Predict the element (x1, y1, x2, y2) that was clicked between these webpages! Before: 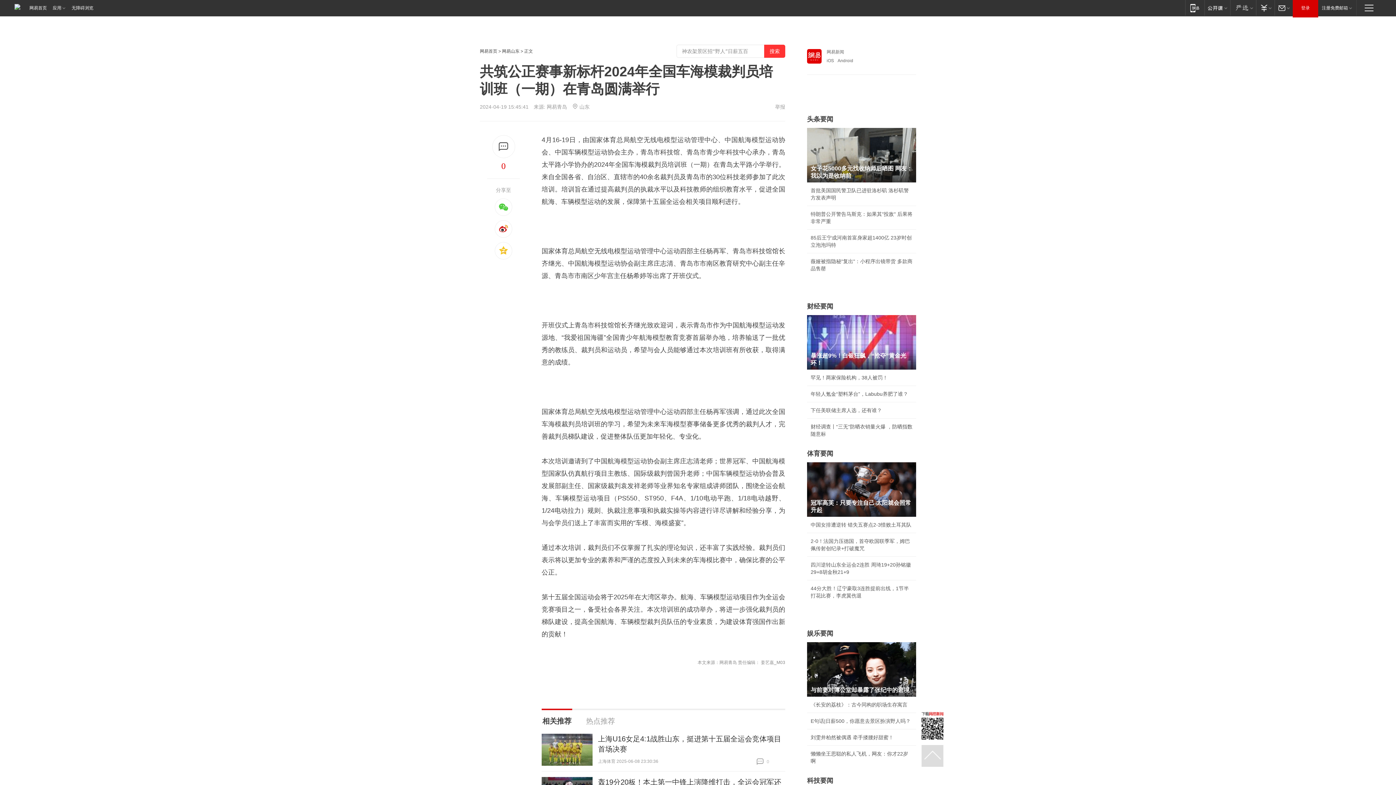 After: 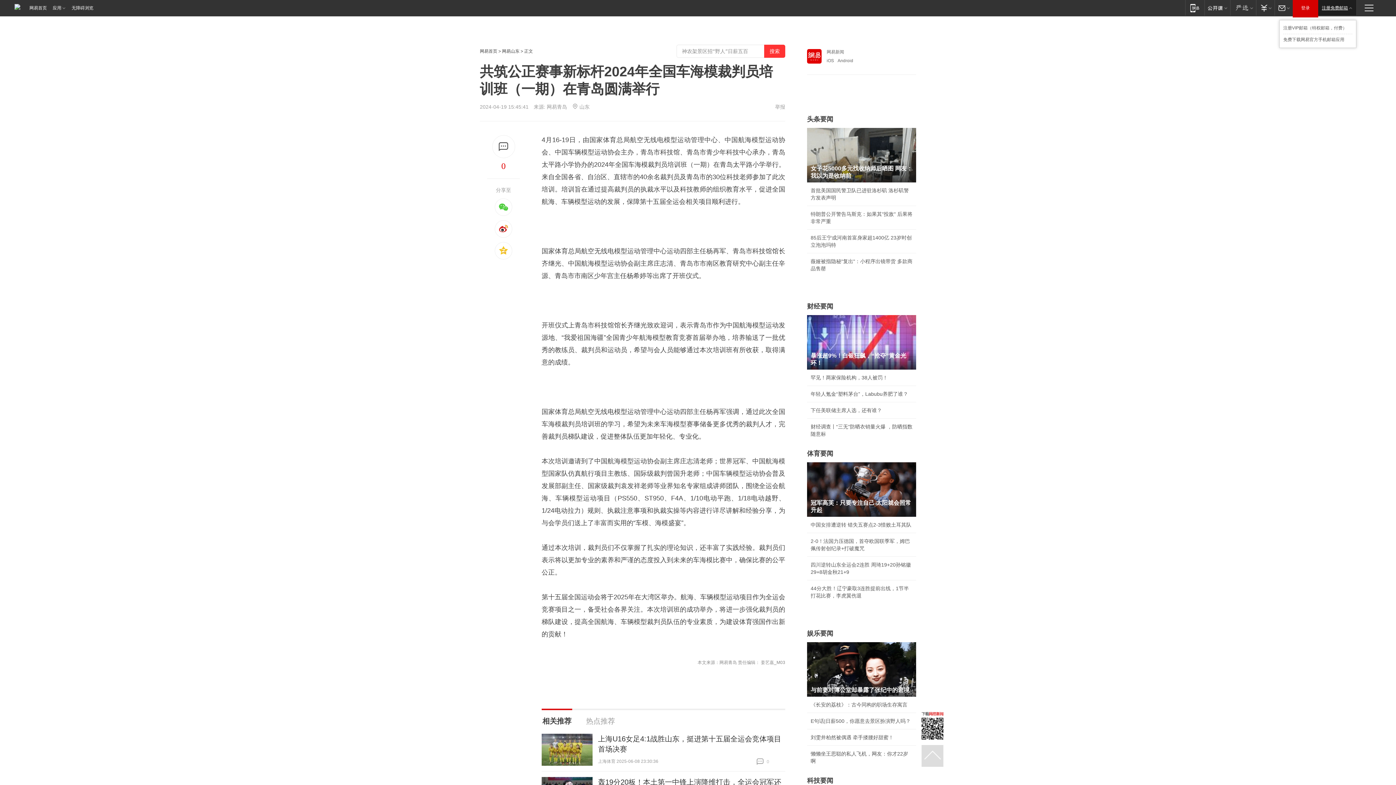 Action: bbox: (1318, 0, 1356, 15) label: 注册免费邮箱